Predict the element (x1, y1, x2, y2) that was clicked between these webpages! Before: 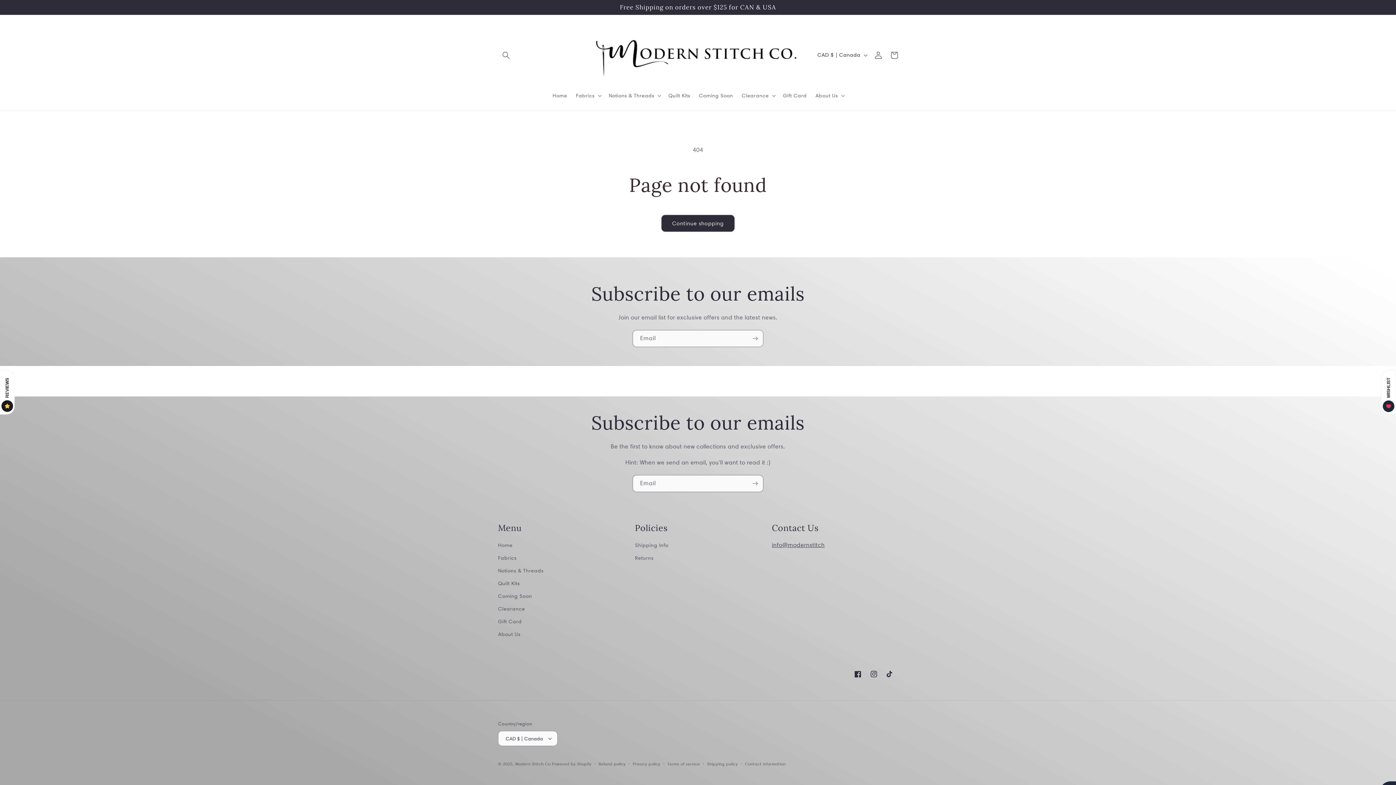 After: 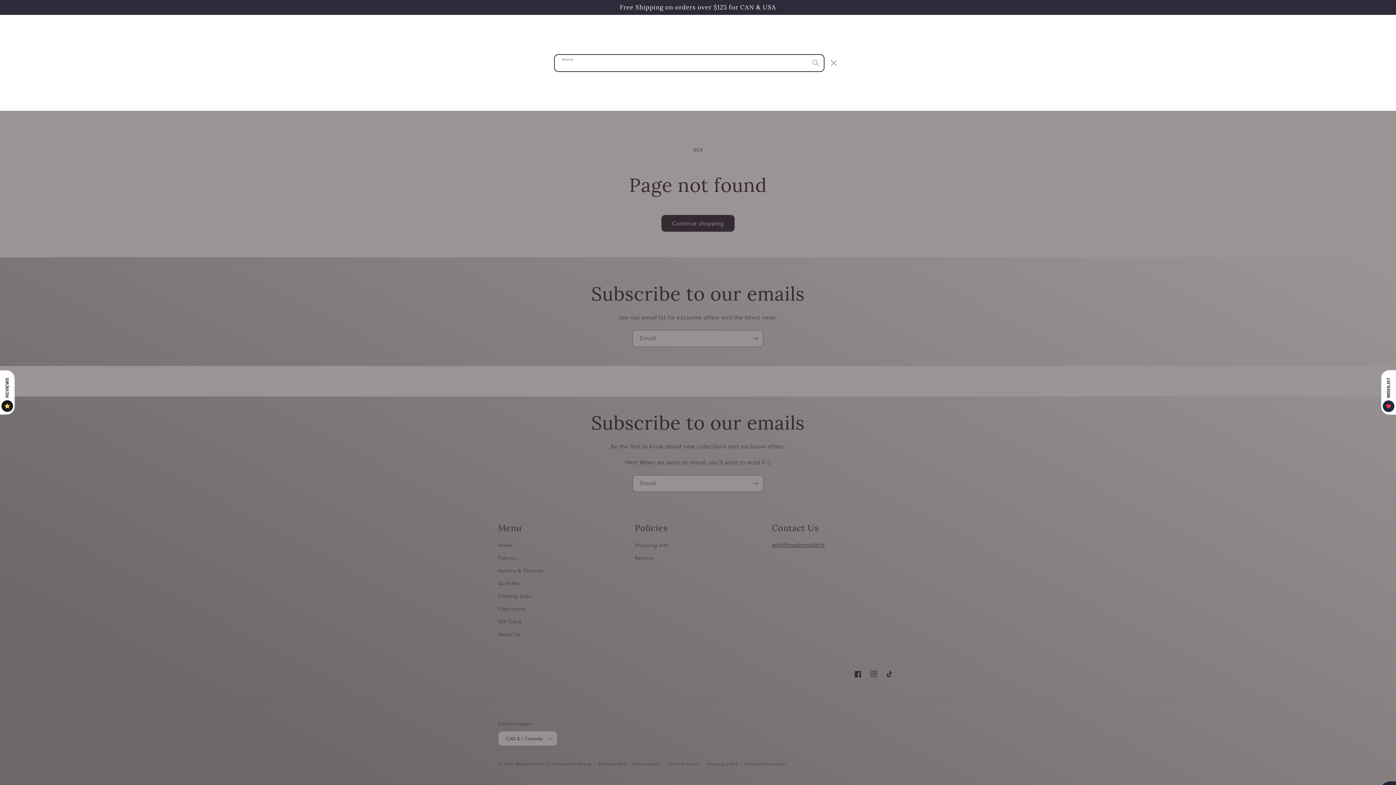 Action: label: Search bbox: (498, 47, 514, 63)